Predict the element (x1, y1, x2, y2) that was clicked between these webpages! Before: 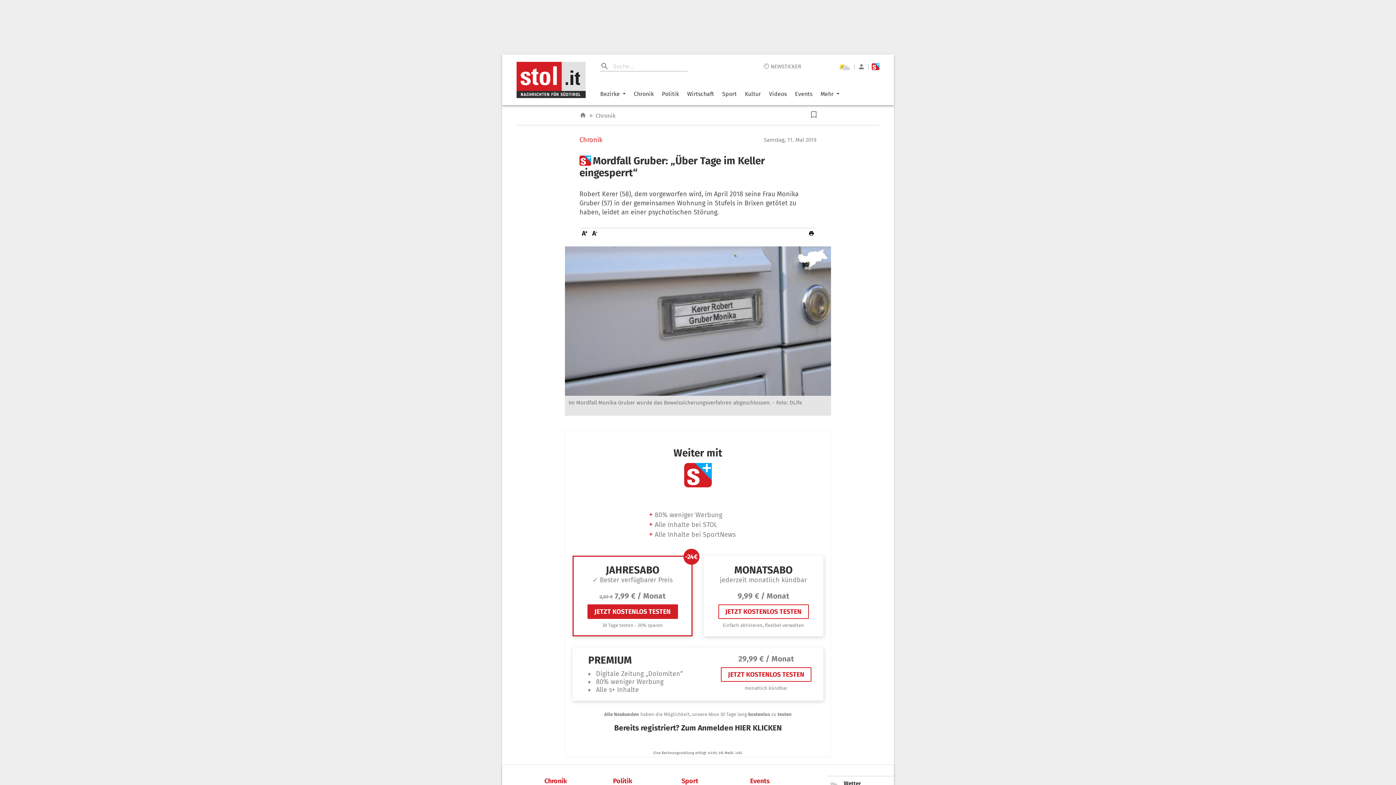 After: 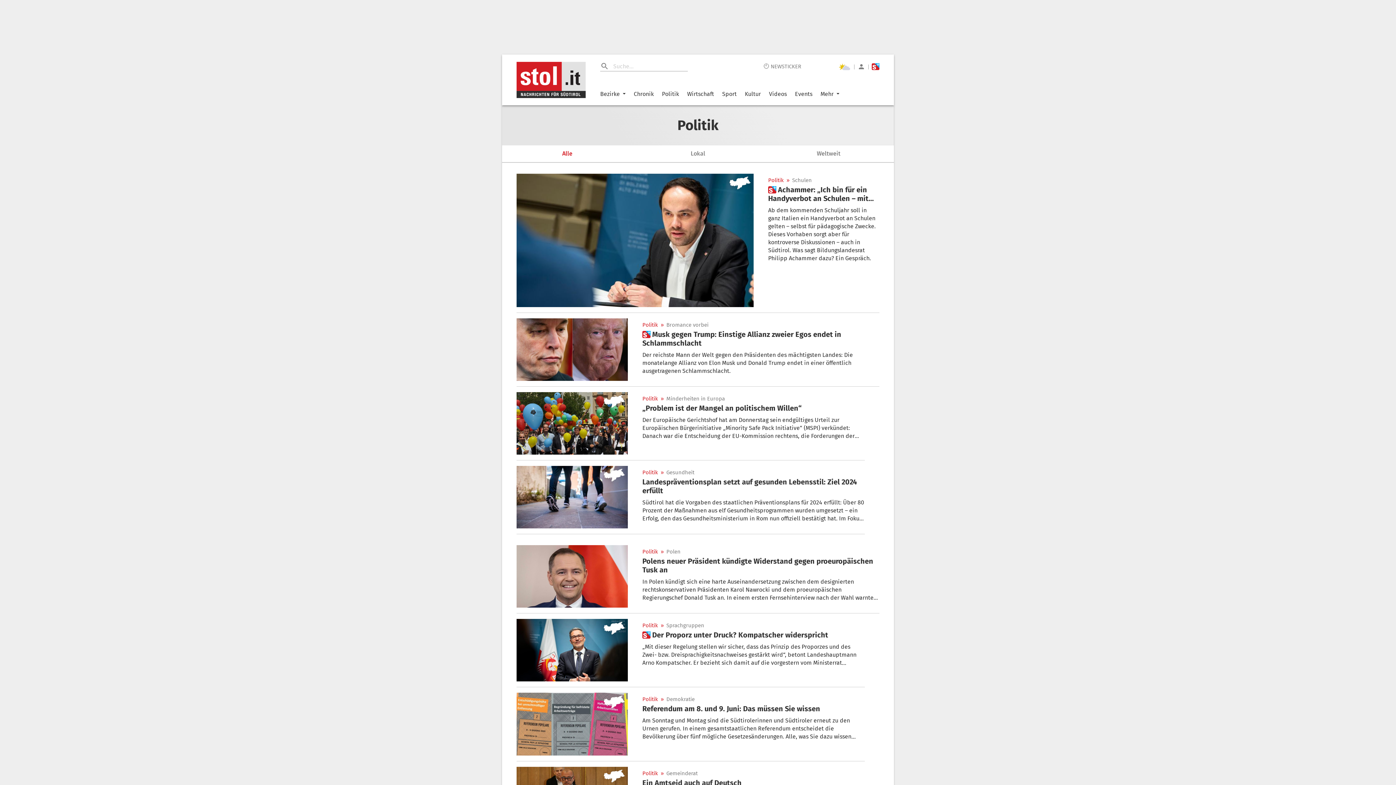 Action: label: Politik bbox: (662, 90, 679, 97)